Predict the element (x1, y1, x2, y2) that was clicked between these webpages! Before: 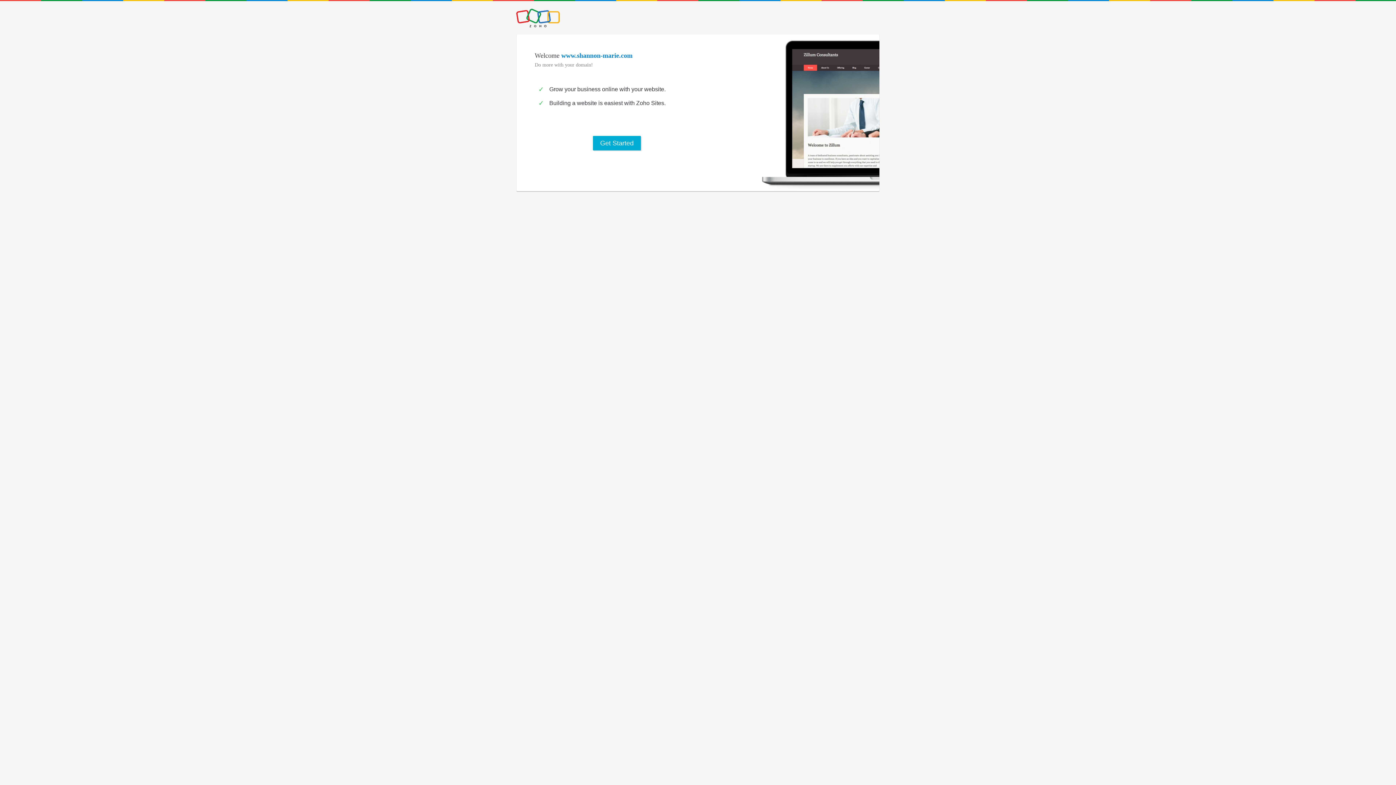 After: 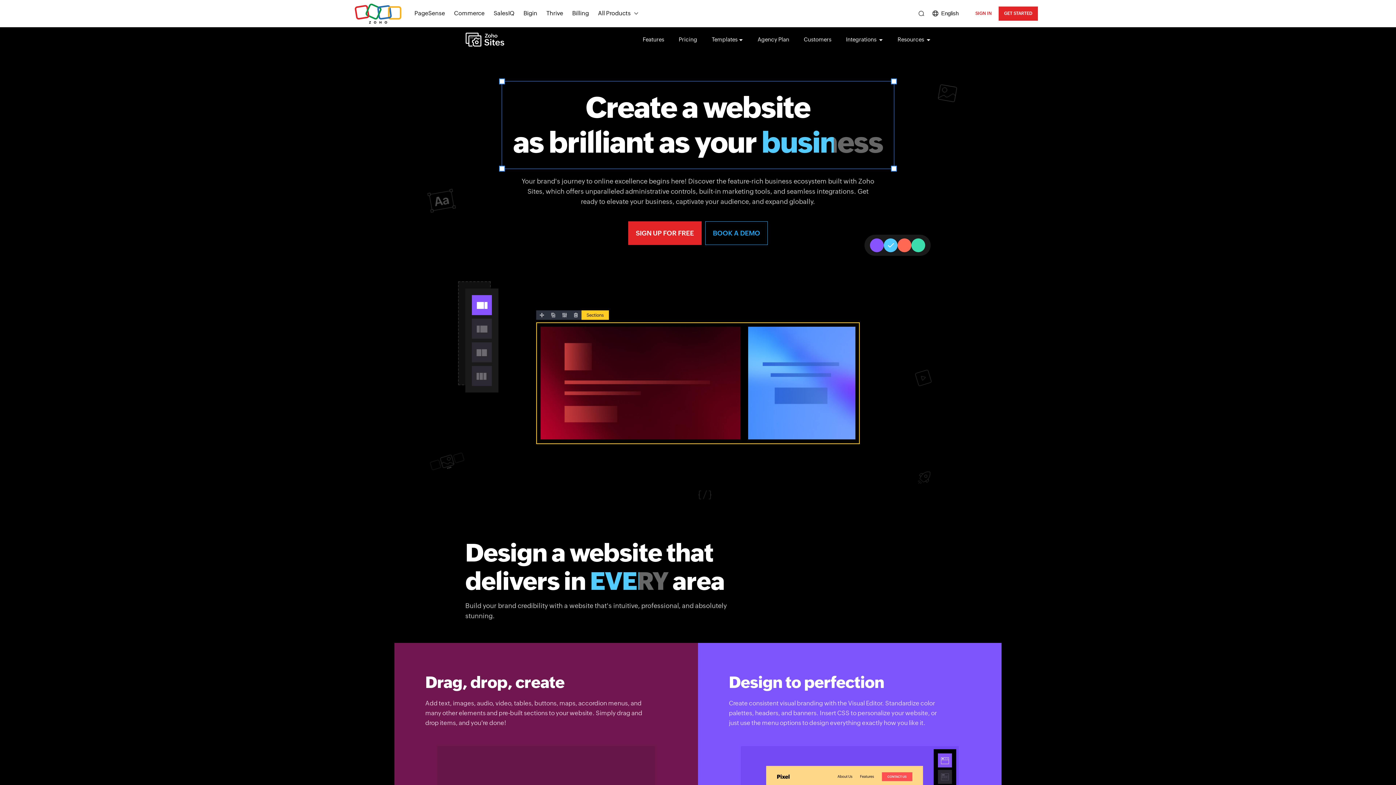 Action: bbox: (593, 136, 641, 150) label: Get Started